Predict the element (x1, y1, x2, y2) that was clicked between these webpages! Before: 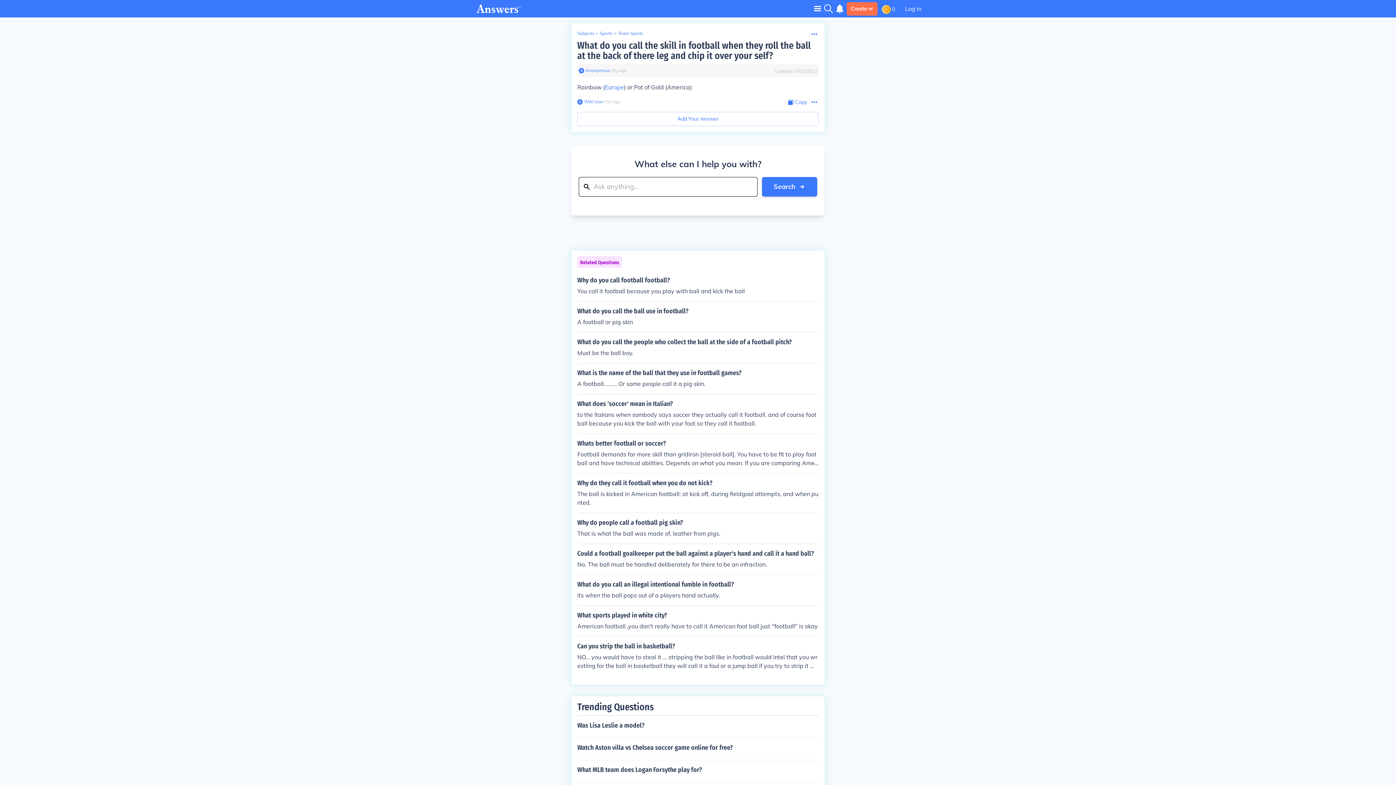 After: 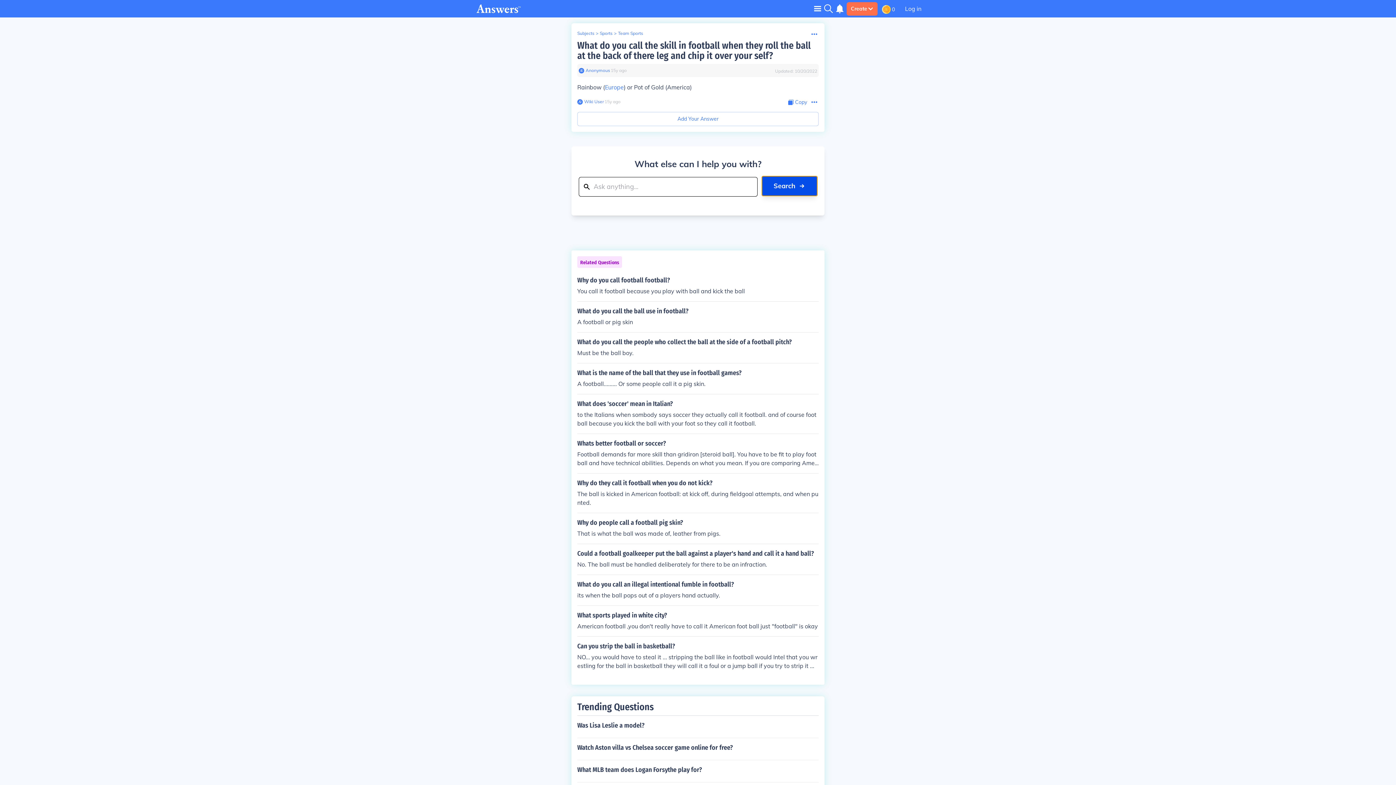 Action: bbox: (762, 177, 817, 196) label: Search